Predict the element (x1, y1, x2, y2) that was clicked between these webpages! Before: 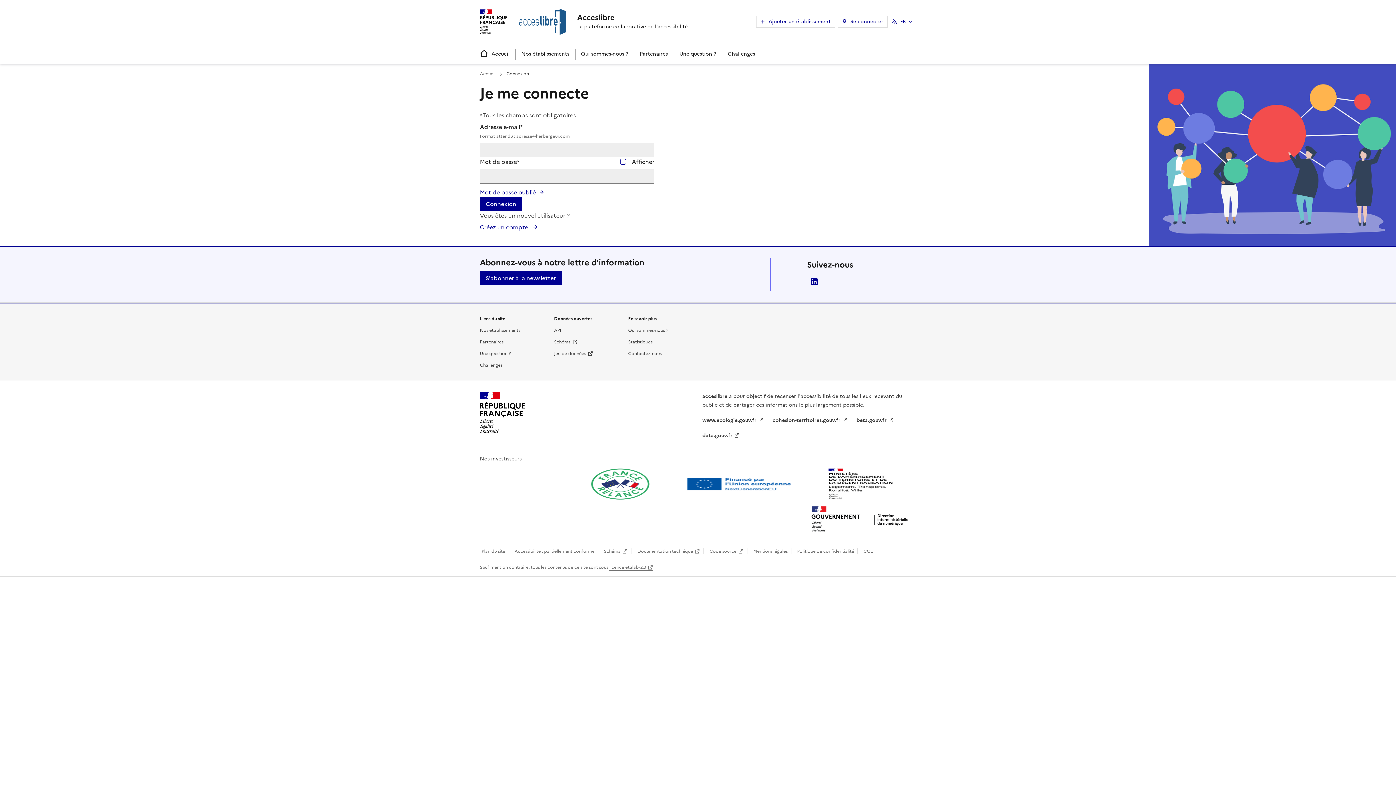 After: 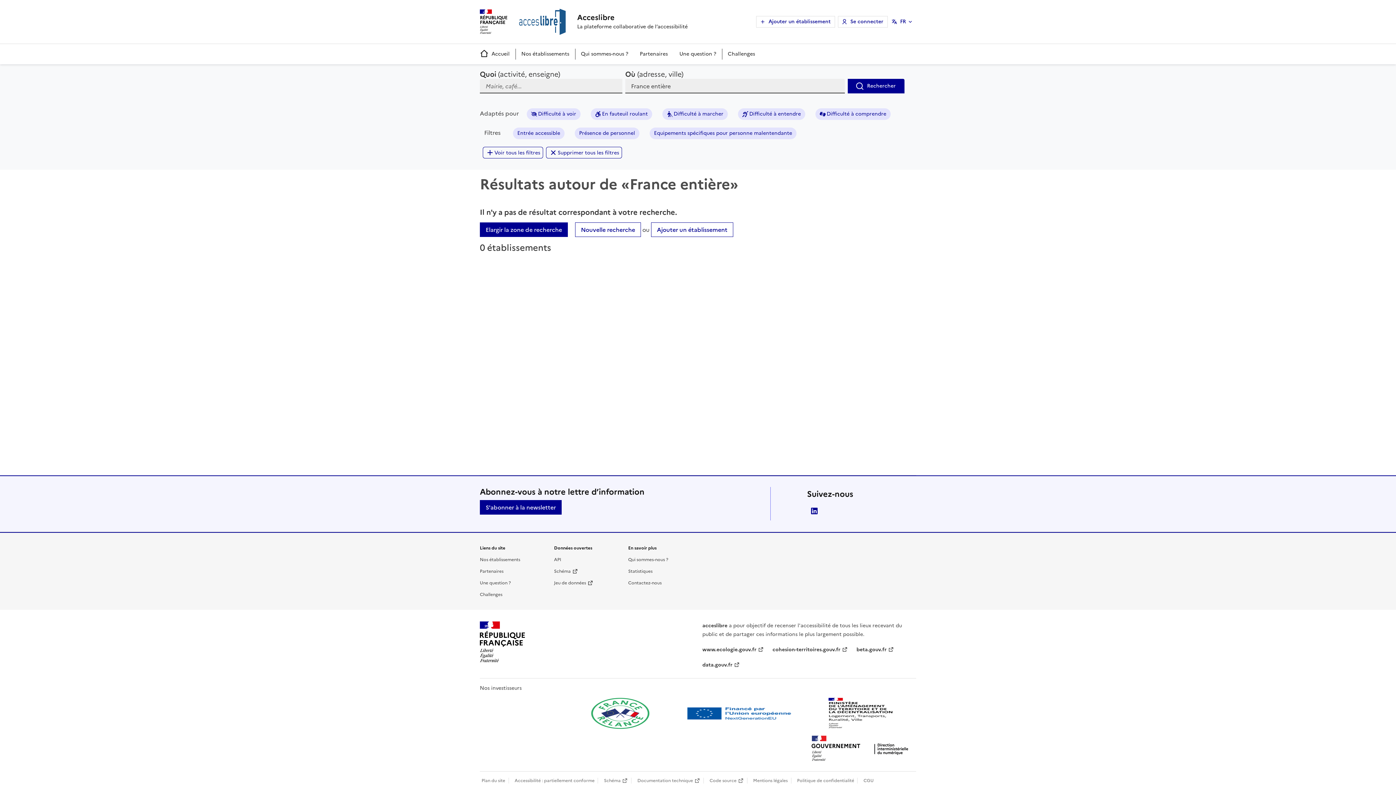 Action: label: Nos établissements bbox: (480, 327, 520, 333)